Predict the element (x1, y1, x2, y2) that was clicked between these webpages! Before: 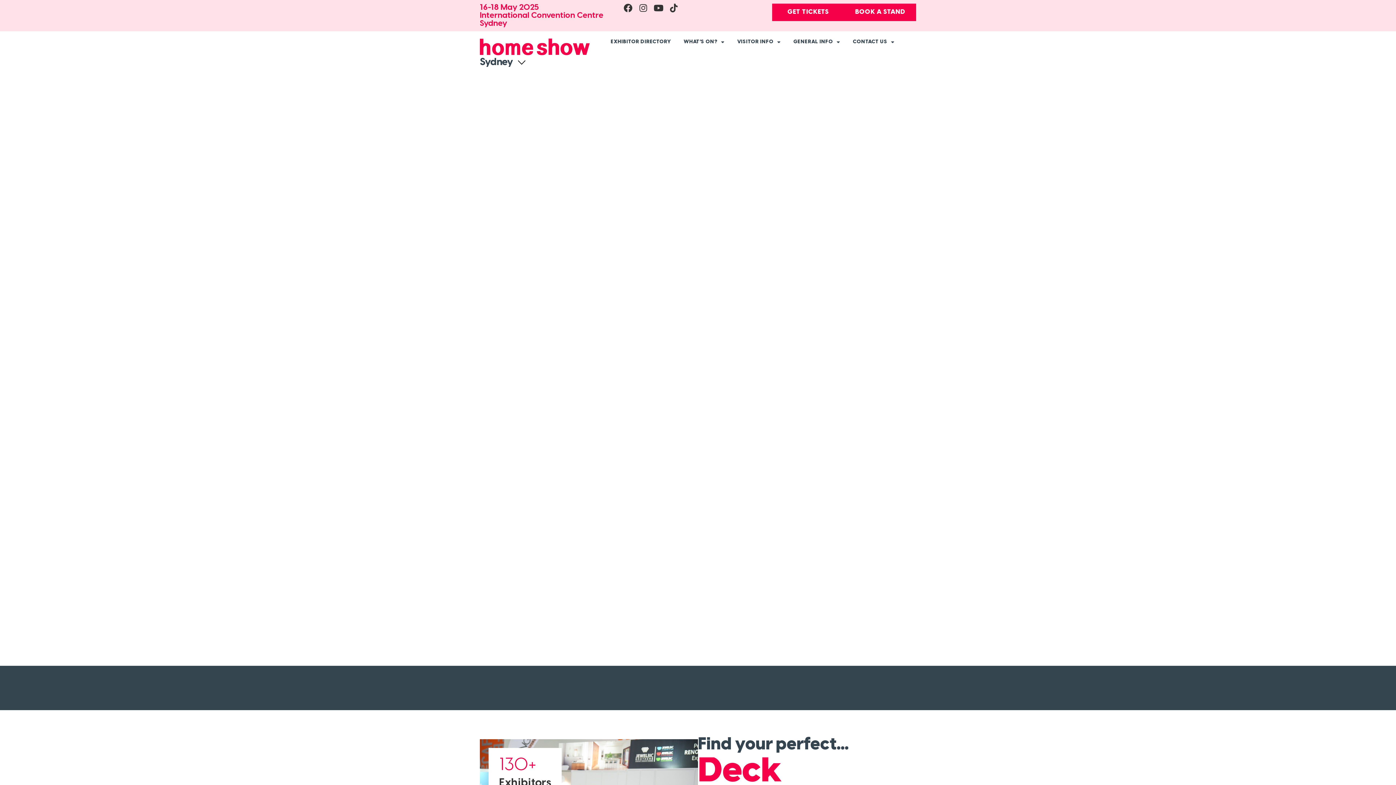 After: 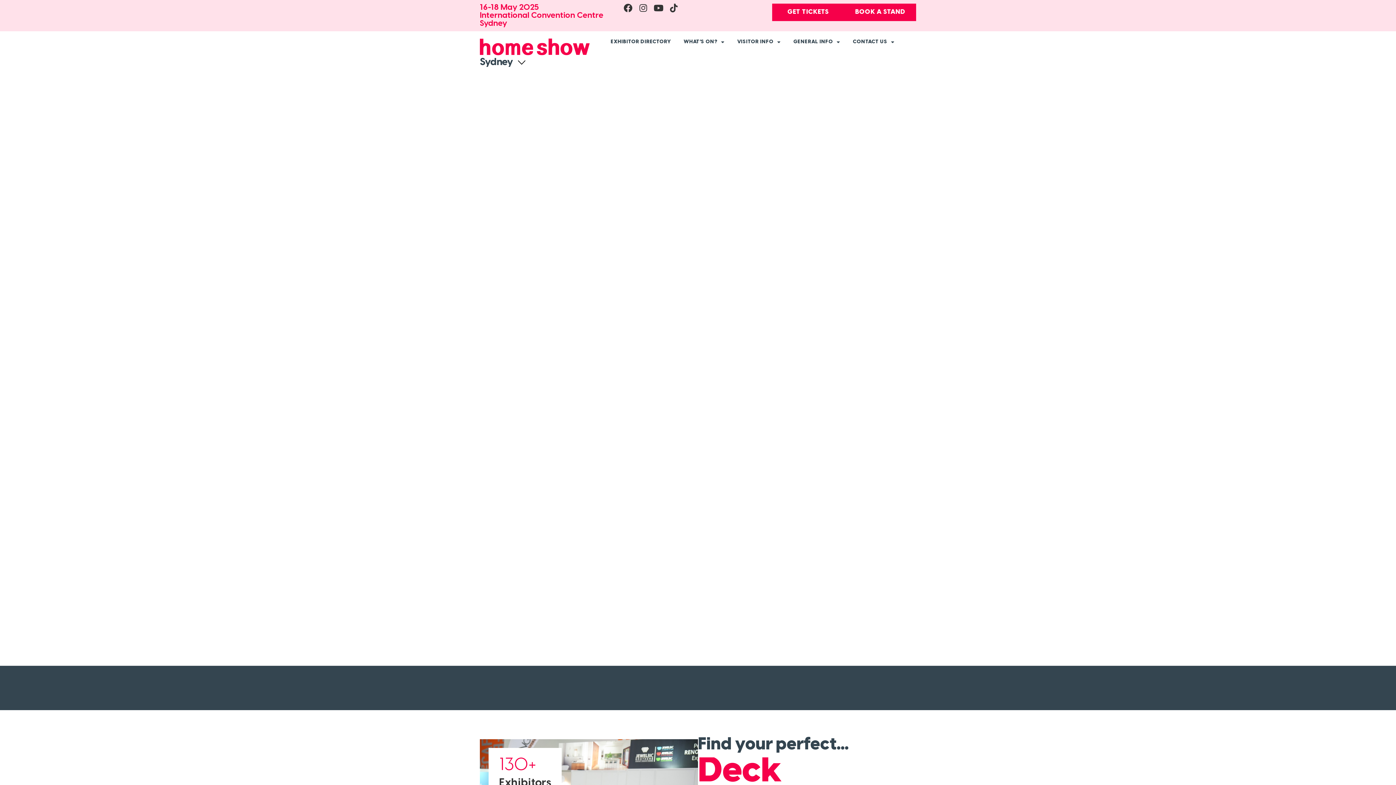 Action: bbox: (480, 38, 589, 55)